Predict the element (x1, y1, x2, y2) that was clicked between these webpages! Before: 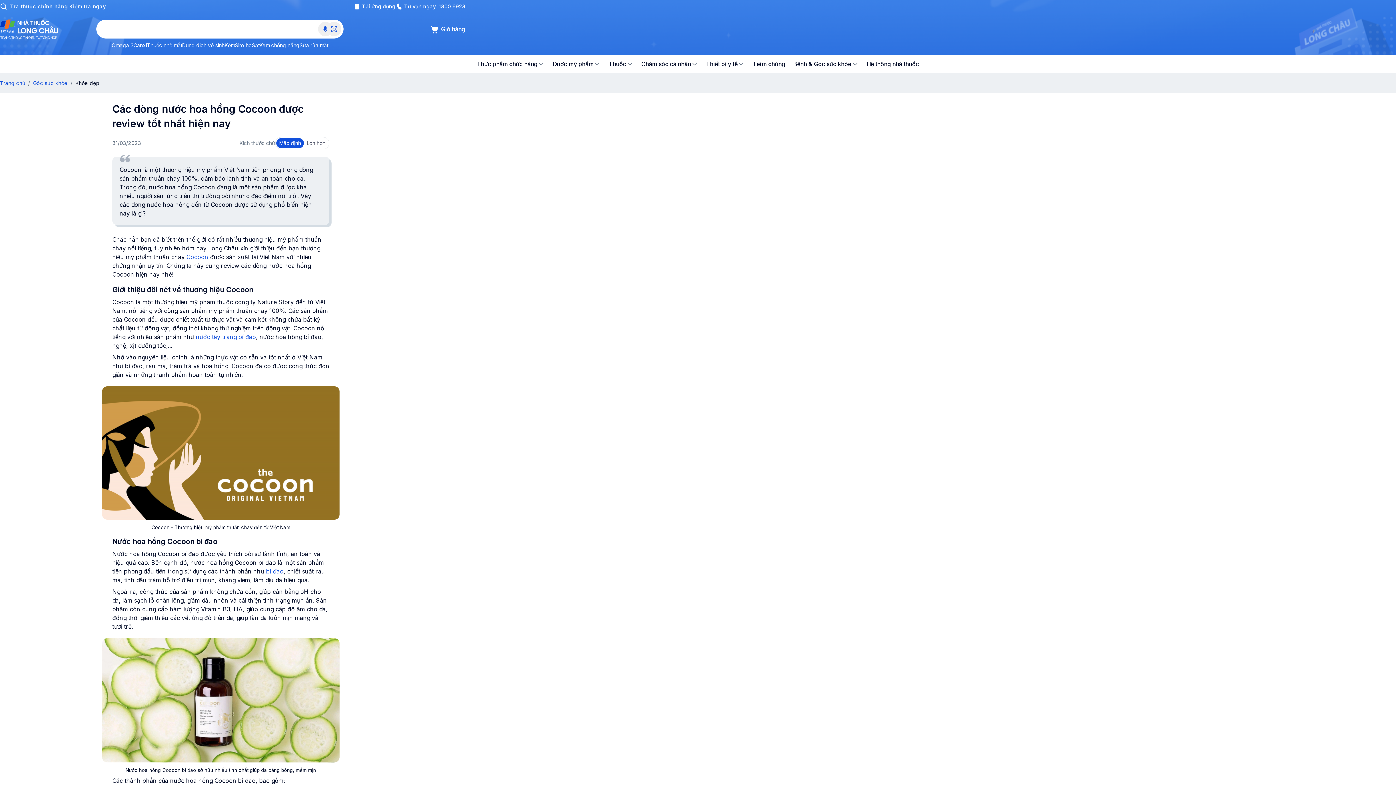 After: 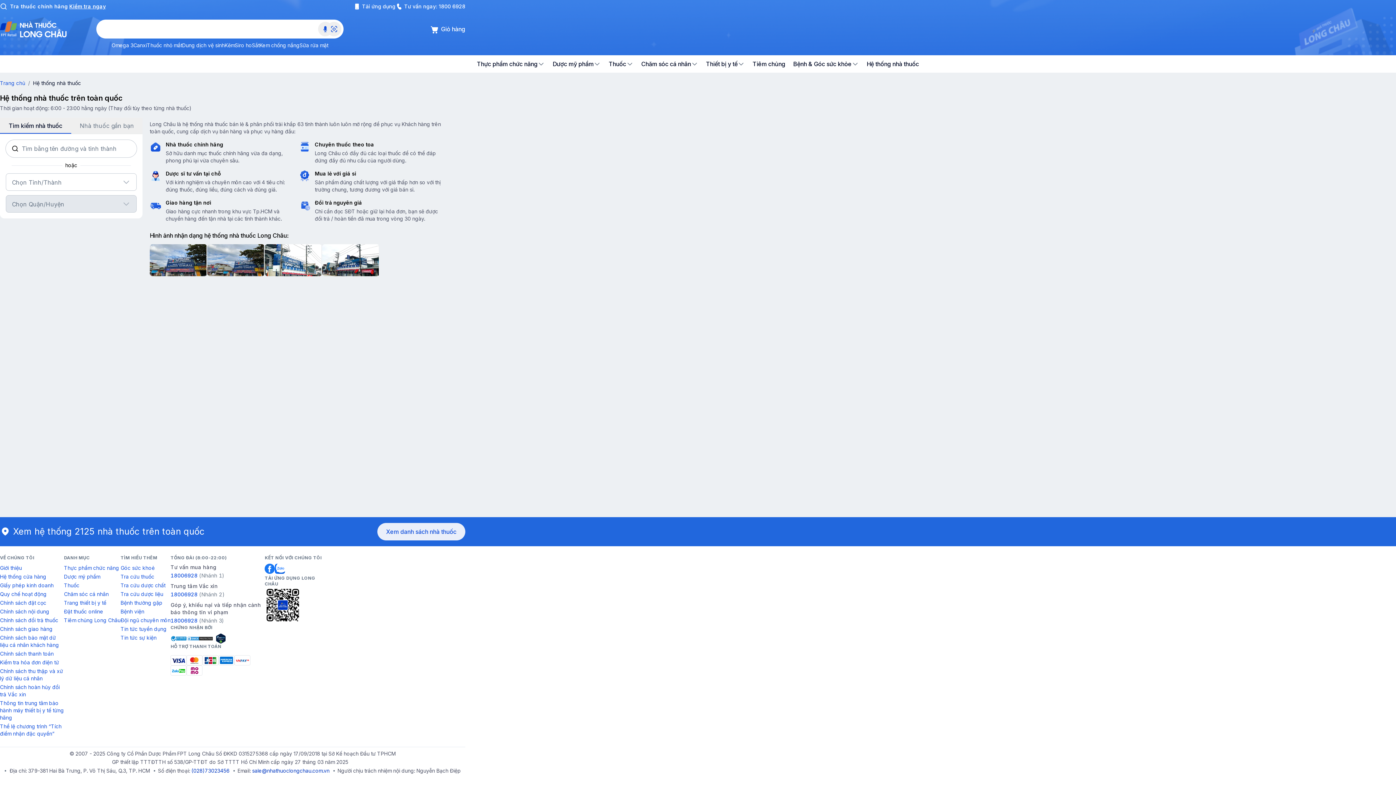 Action: label: Hệ thống nhà thuốc bbox: (866, 59, 919, 68)